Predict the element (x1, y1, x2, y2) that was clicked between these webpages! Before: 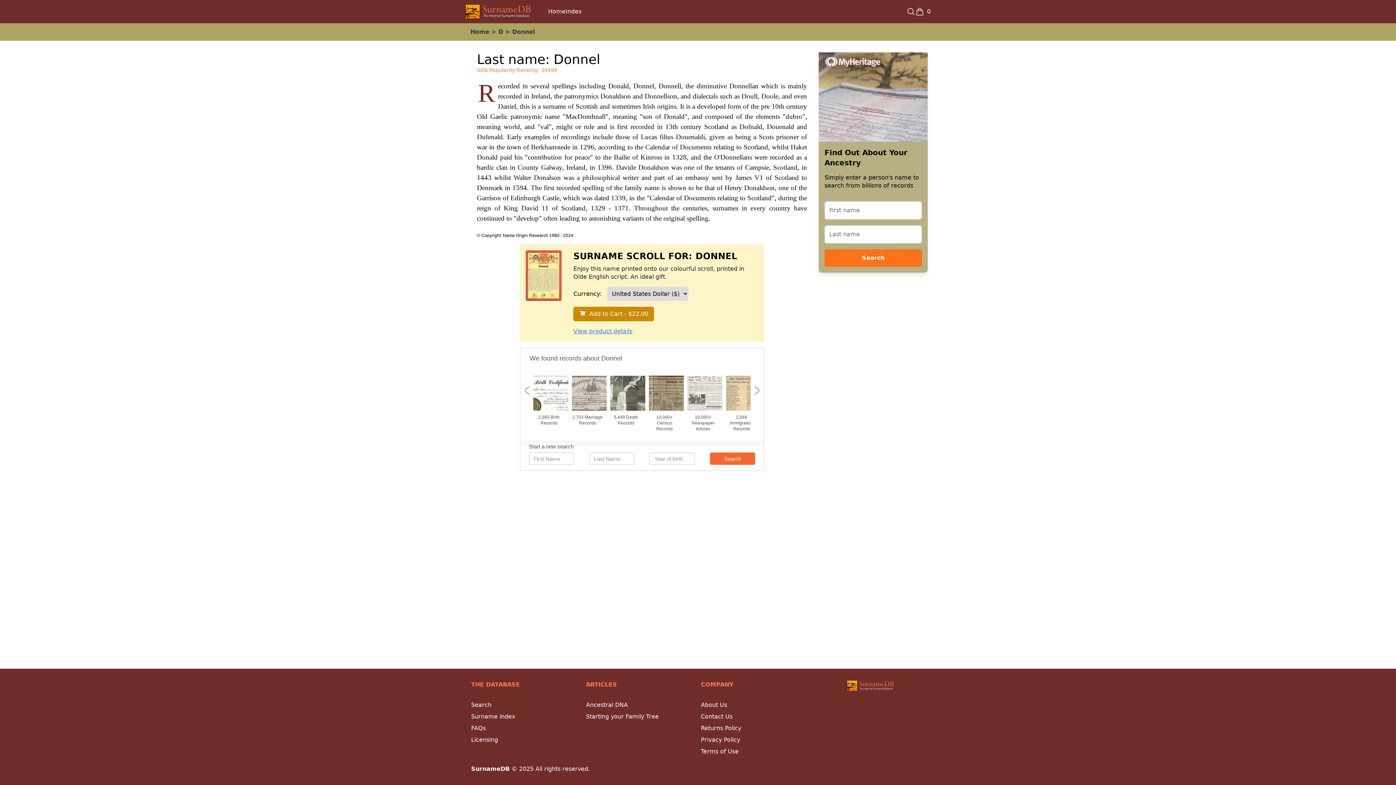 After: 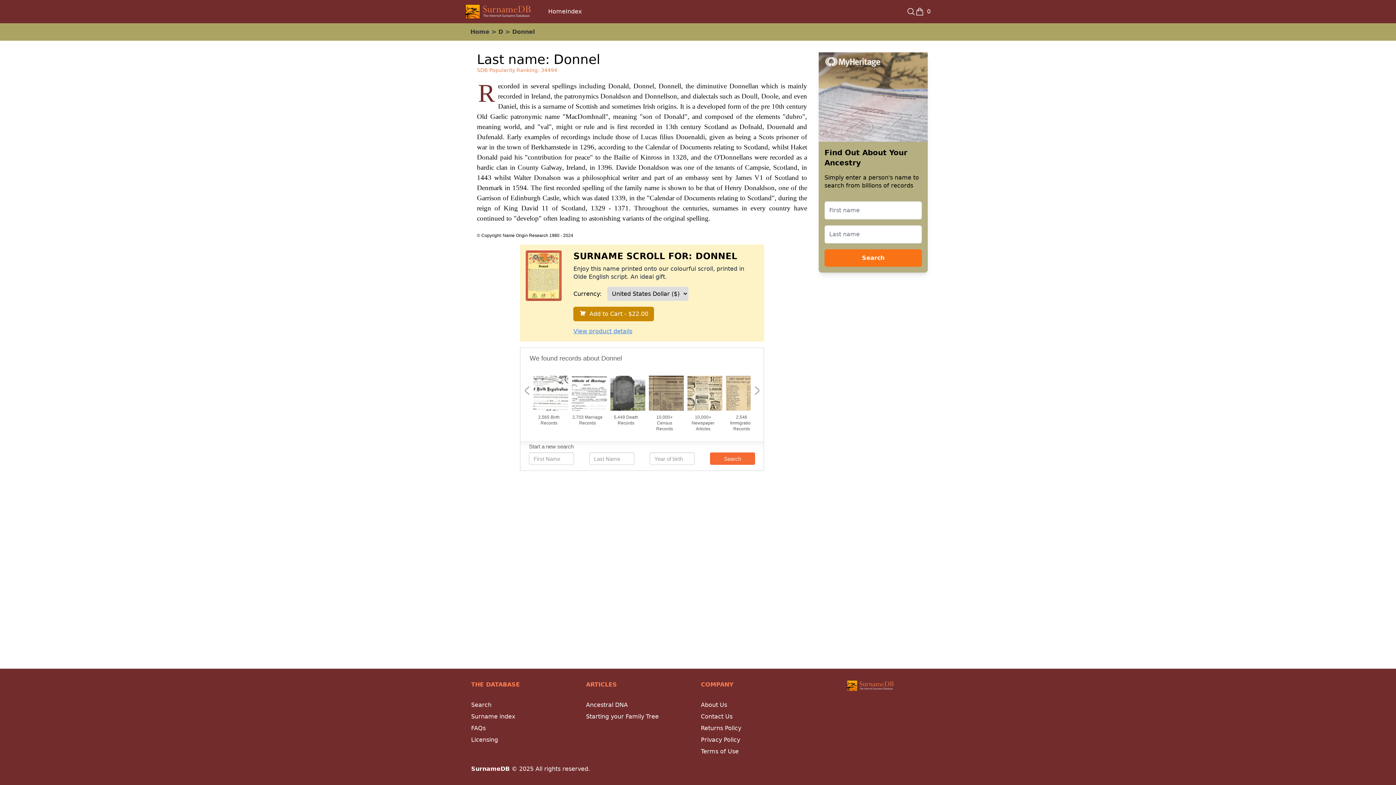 Action: bbox: (824, 249, 922, 266) label: Search